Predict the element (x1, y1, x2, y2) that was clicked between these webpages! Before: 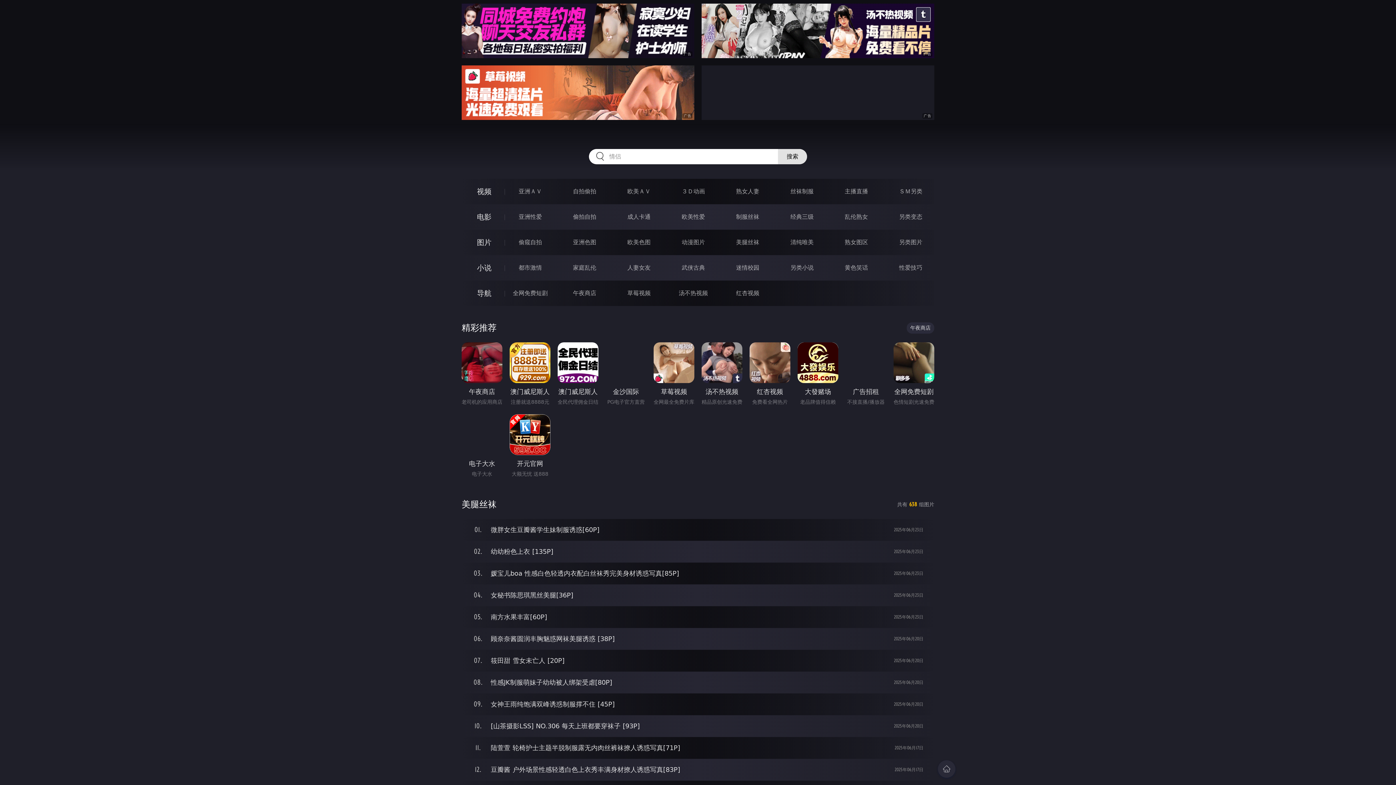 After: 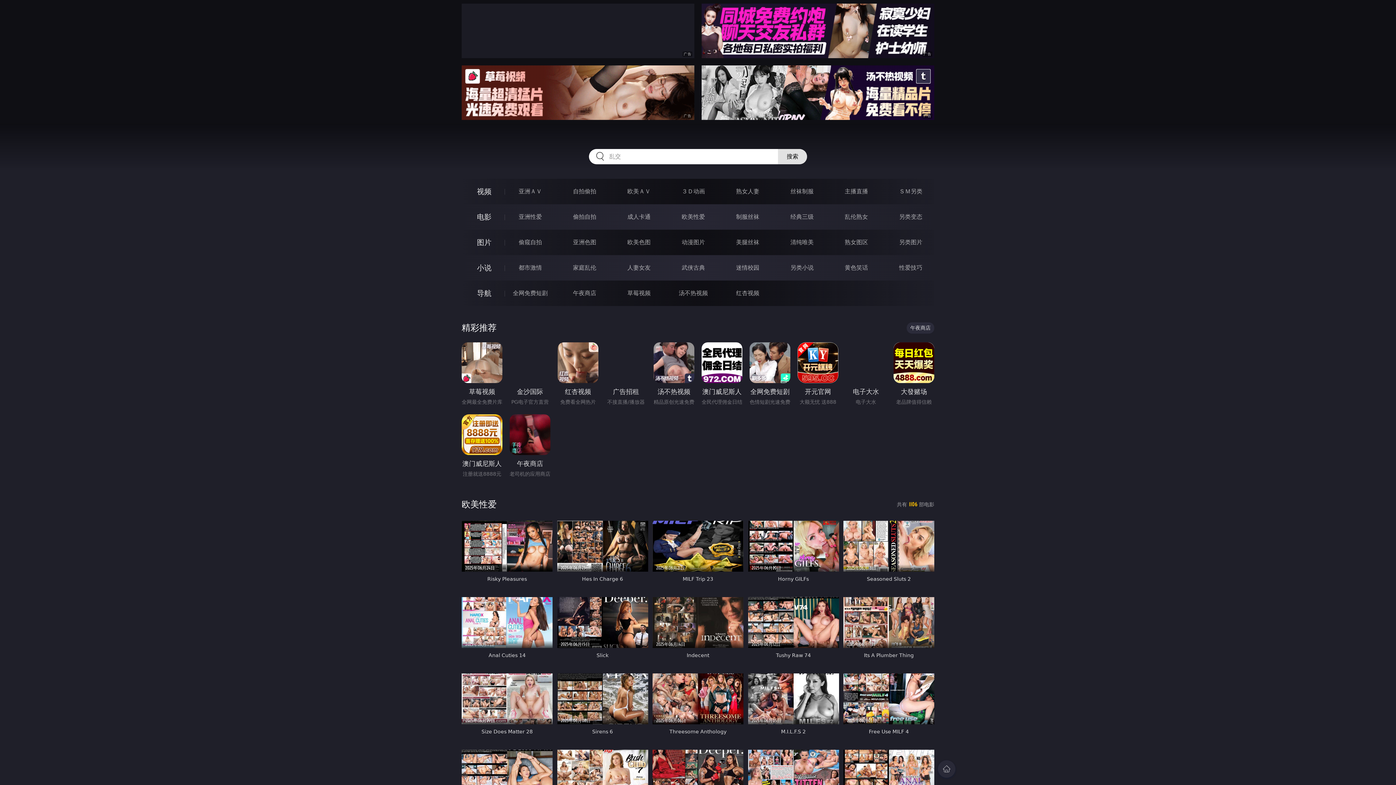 Action: bbox: (681, 213, 705, 220) label: 欧美性爱